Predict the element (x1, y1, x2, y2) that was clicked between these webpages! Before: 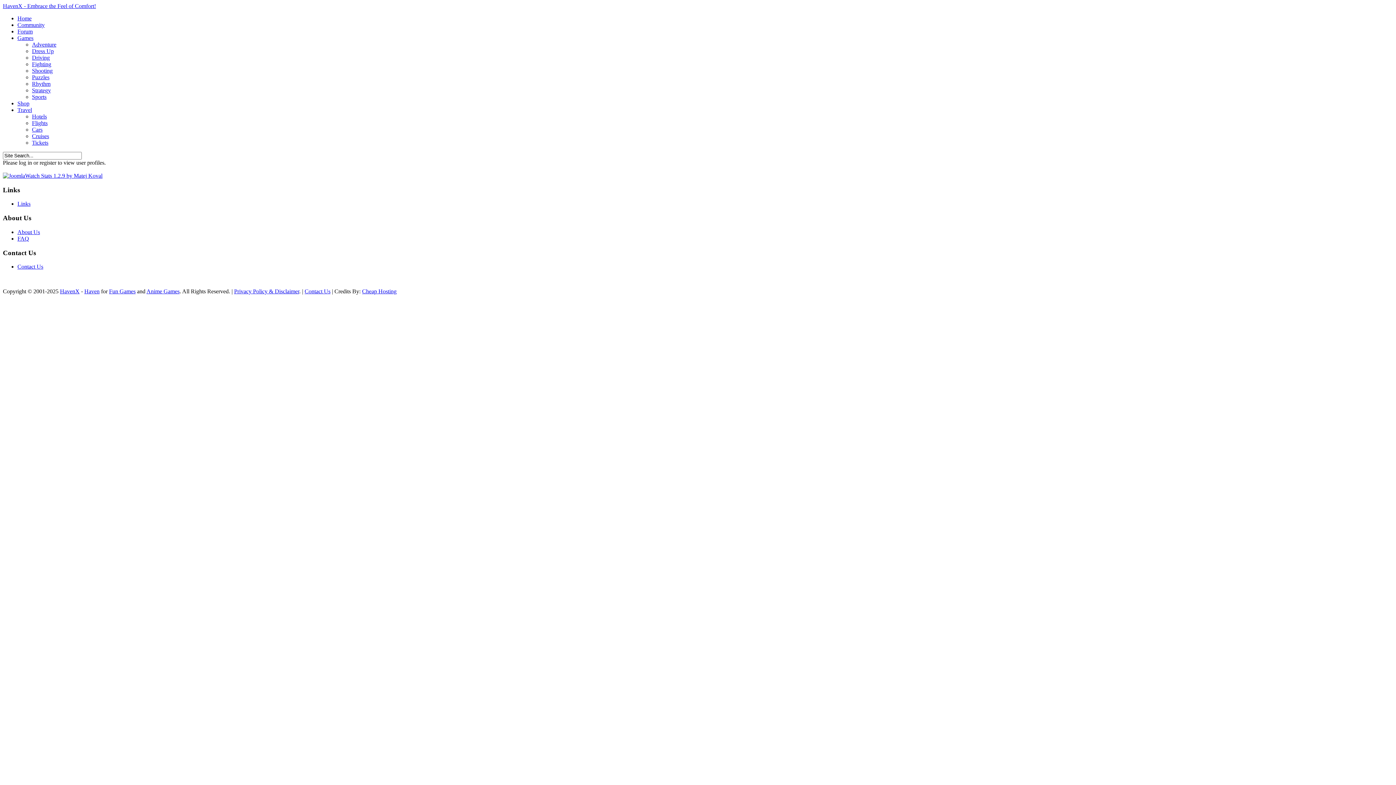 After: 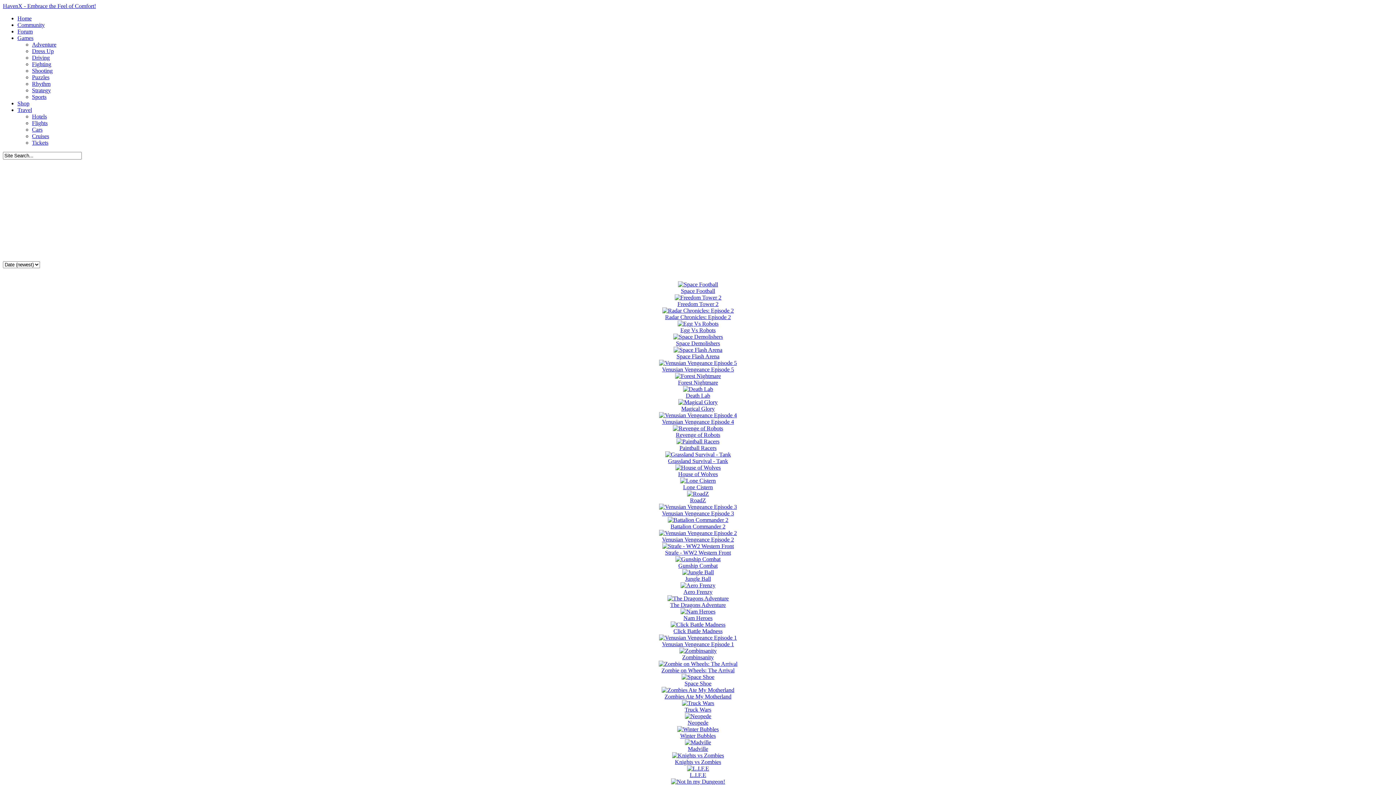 Action: label: Shooting bbox: (32, 67, 52, 73)